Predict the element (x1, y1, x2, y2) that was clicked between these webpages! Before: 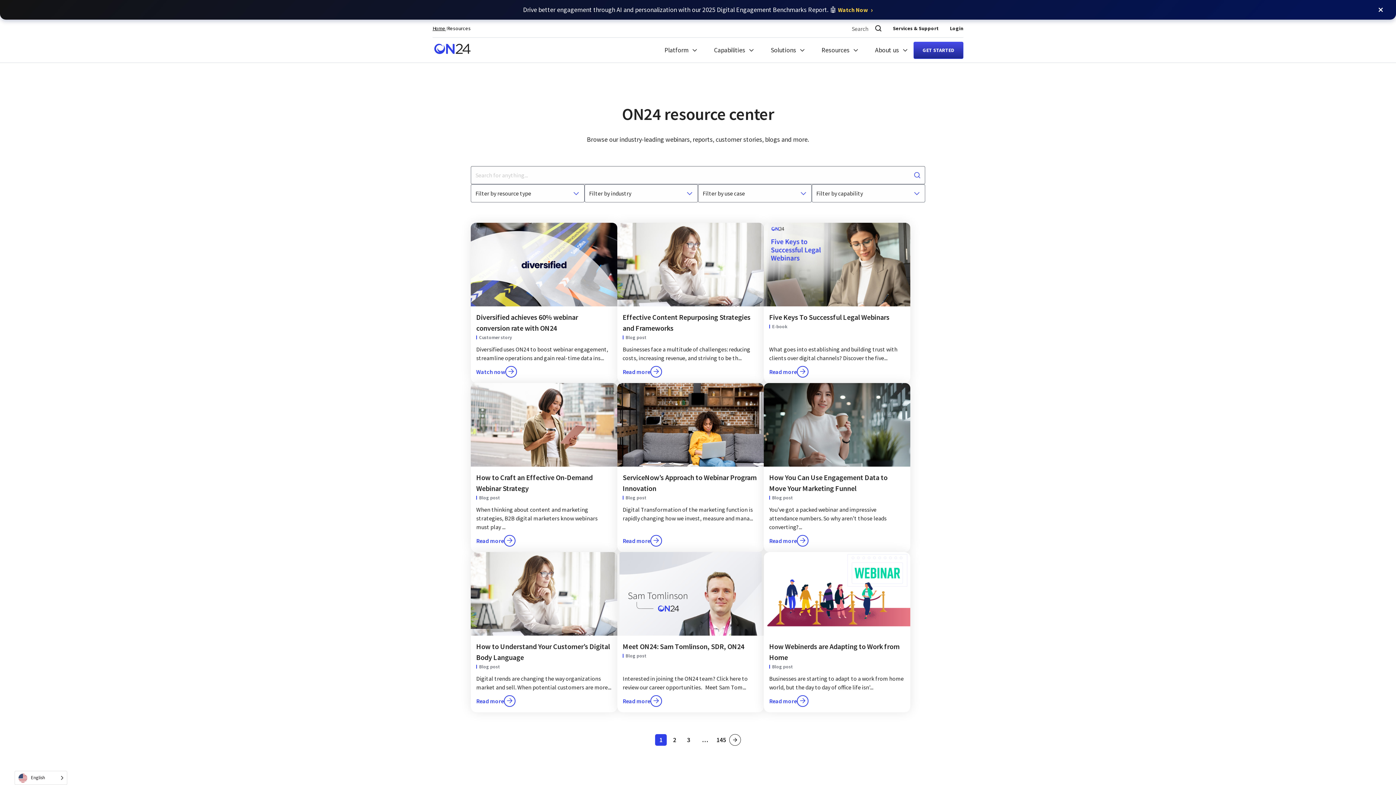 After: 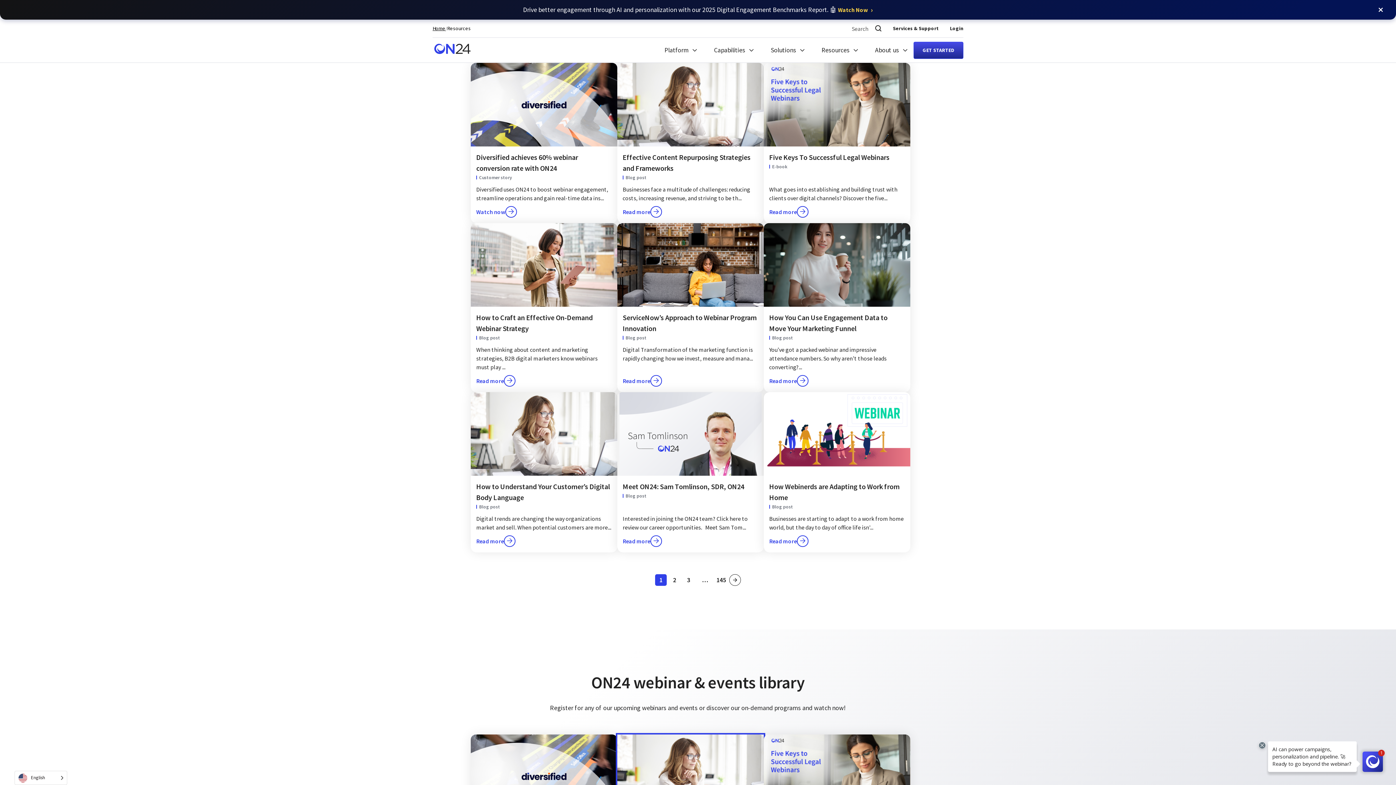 Action: bbox: (655, 734, 666, 746) label: Go to page Page 1